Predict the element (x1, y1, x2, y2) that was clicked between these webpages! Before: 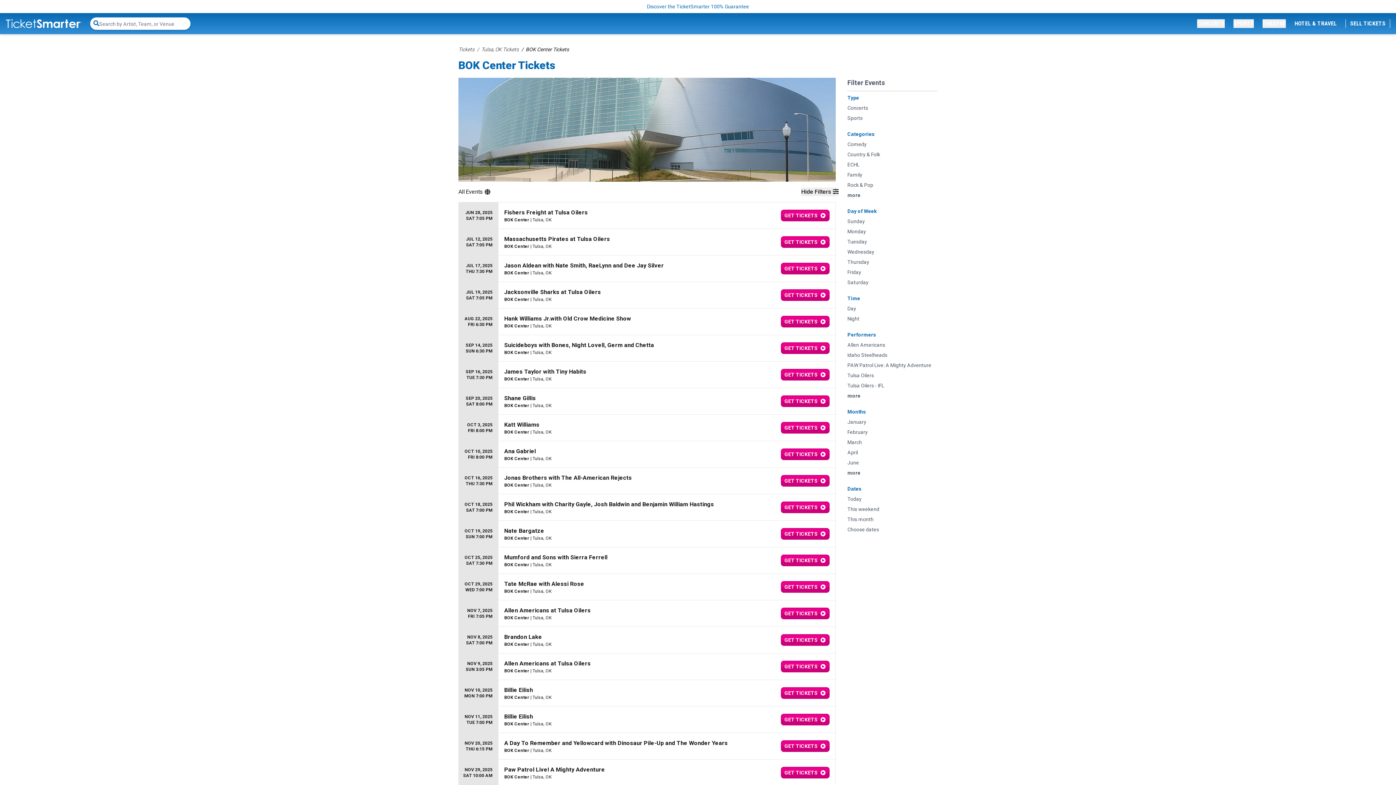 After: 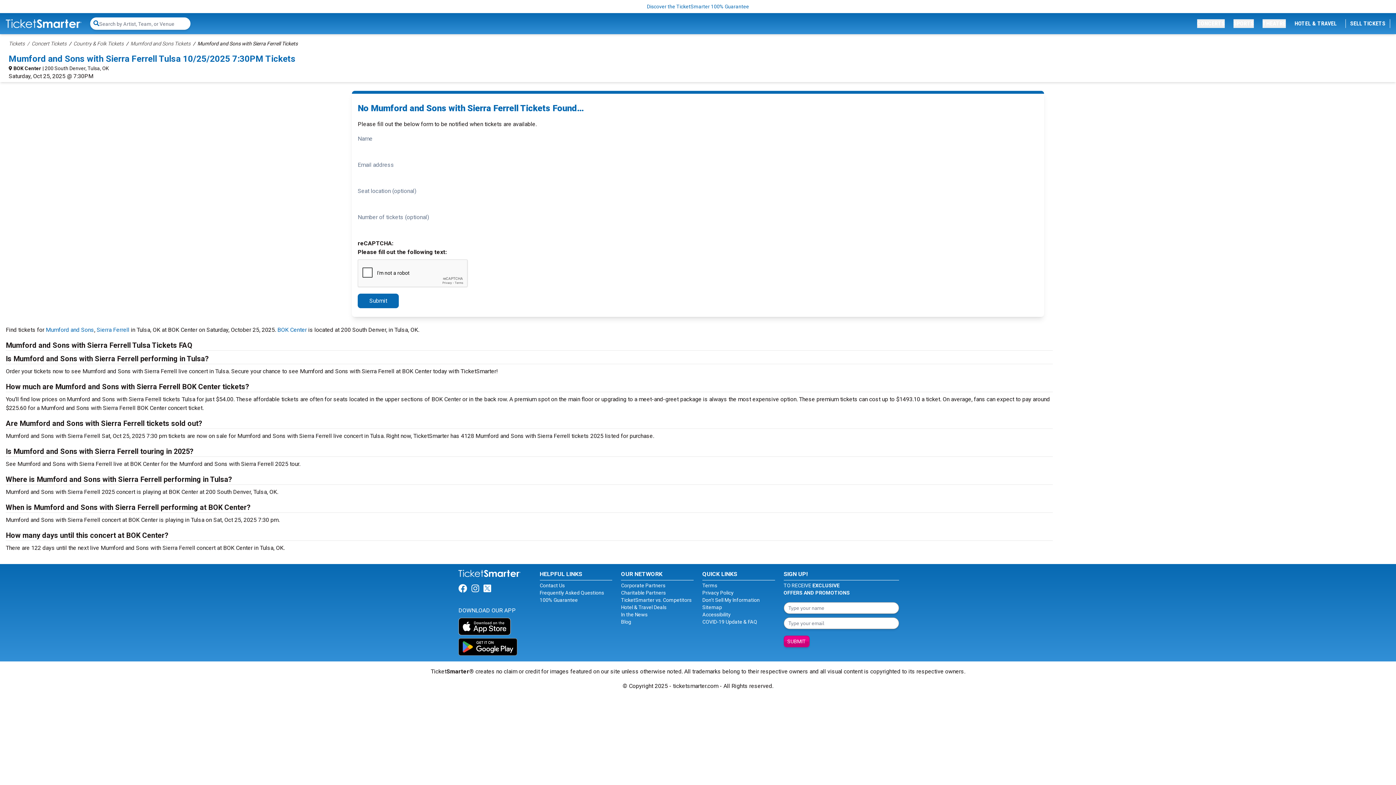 Action: label: OCT 25, 2025
SAT 7:30 PM
Mumford and Sons with Sierra Ferrell
BOK Center | Tulsa, OK
GET TICKETS  bbox: (458, 547, 836, 574)